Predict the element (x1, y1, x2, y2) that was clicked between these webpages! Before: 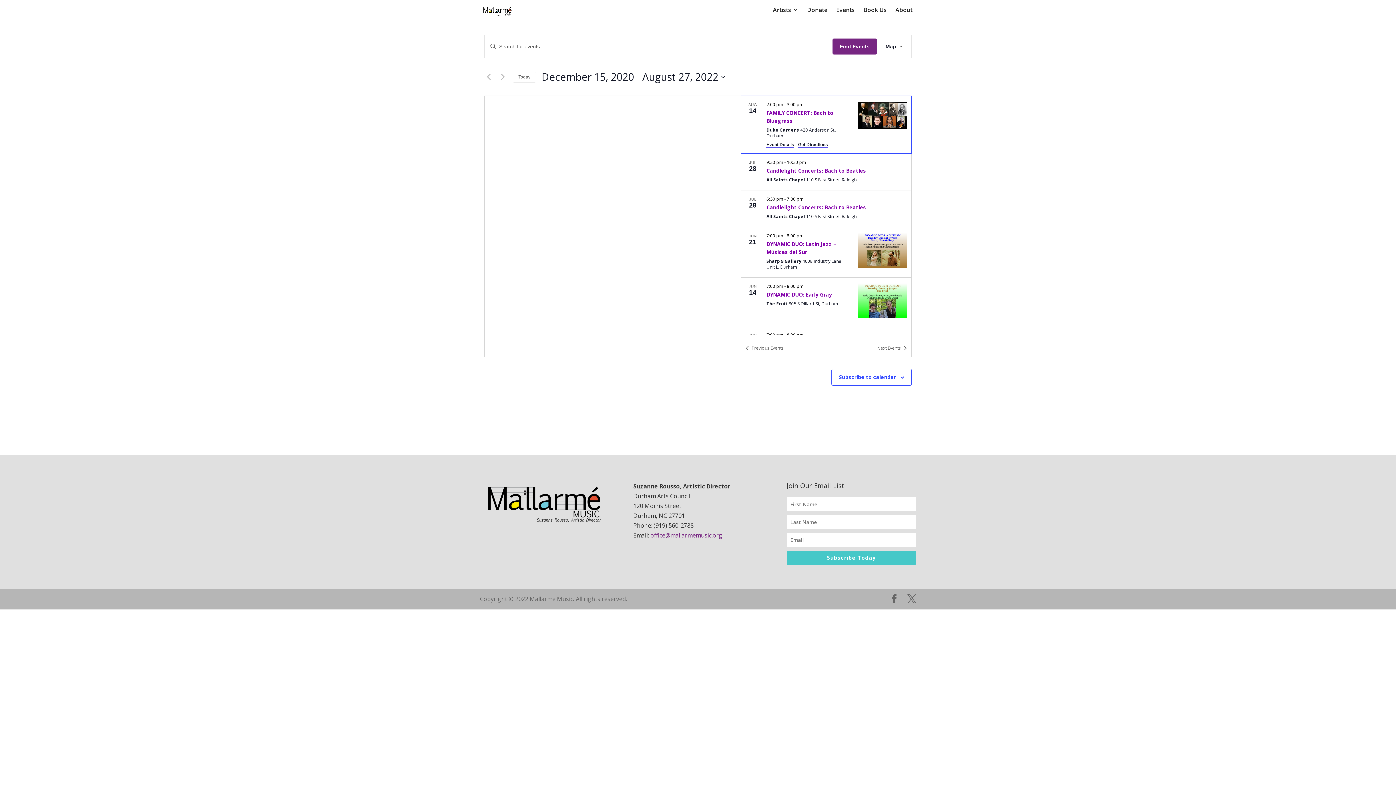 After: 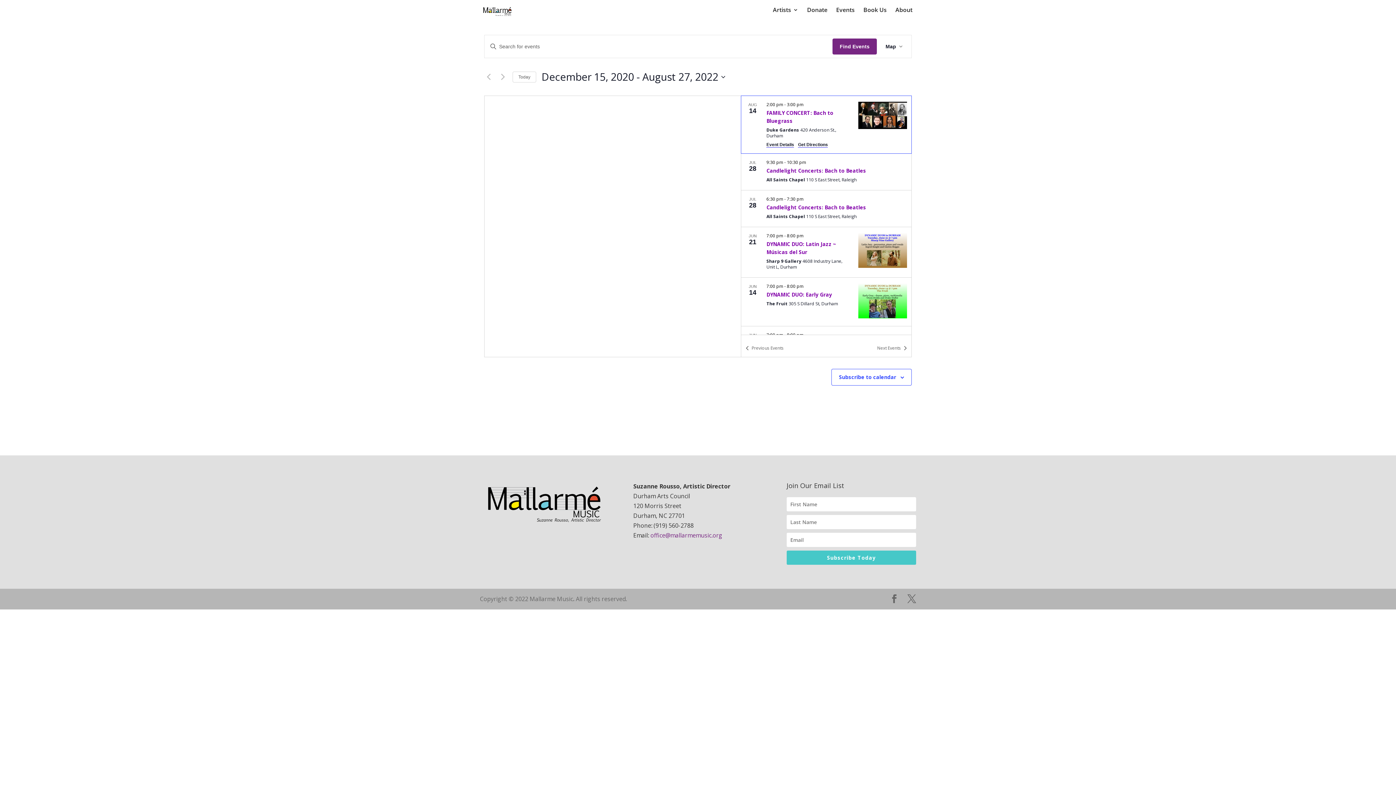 Action: label: office@mallarmemusic.org bbox: (650, 531, 722, 539)